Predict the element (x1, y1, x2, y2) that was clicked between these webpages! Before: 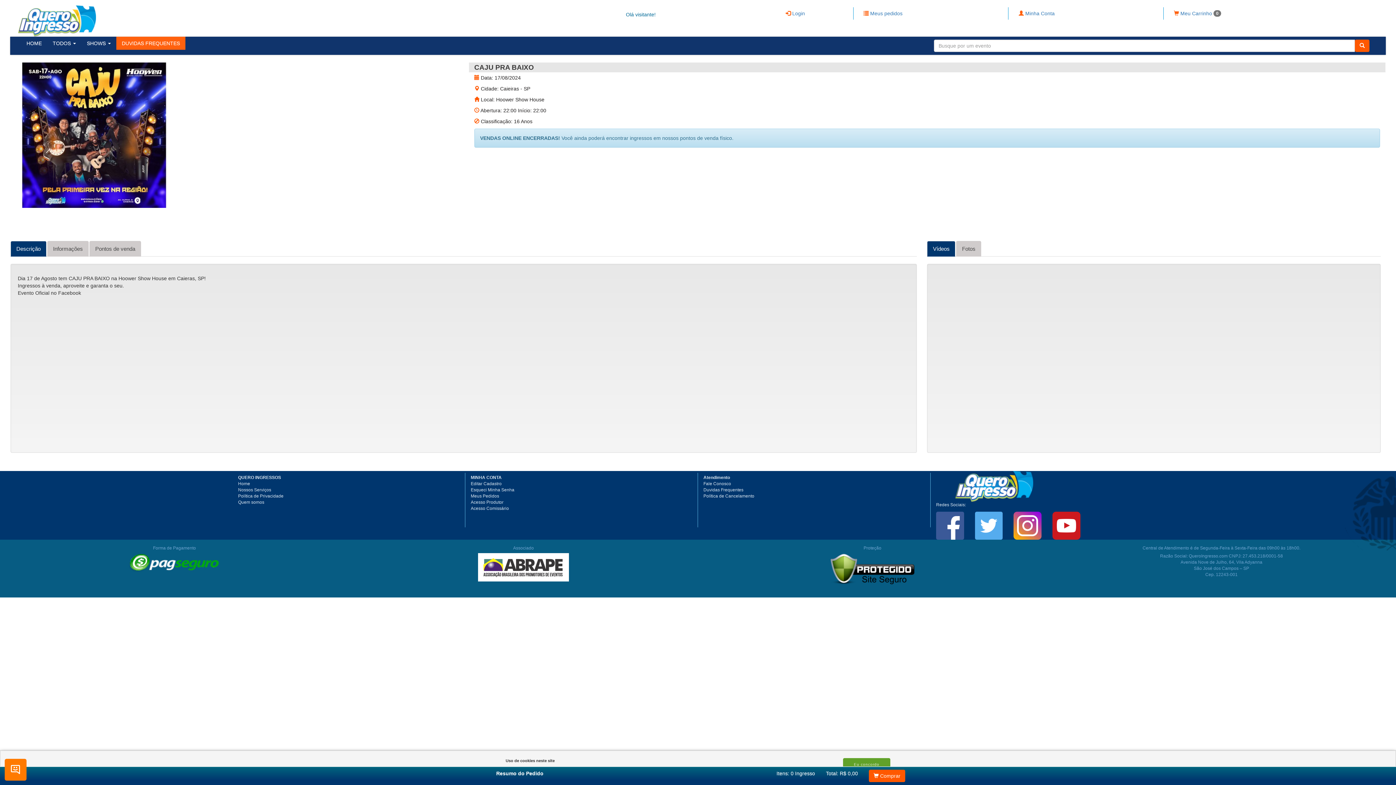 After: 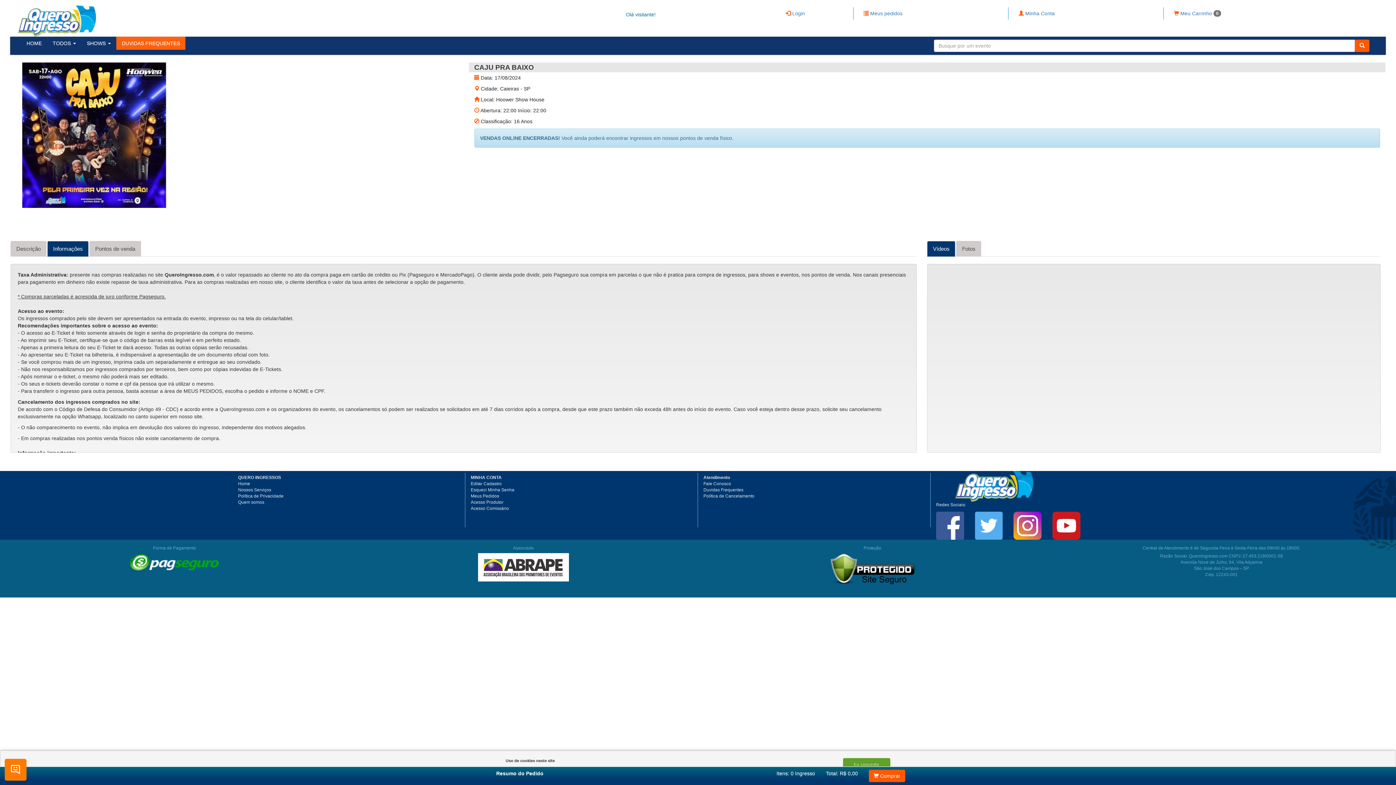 Action: label: Informações bbox: (47, 241, 88, 256)